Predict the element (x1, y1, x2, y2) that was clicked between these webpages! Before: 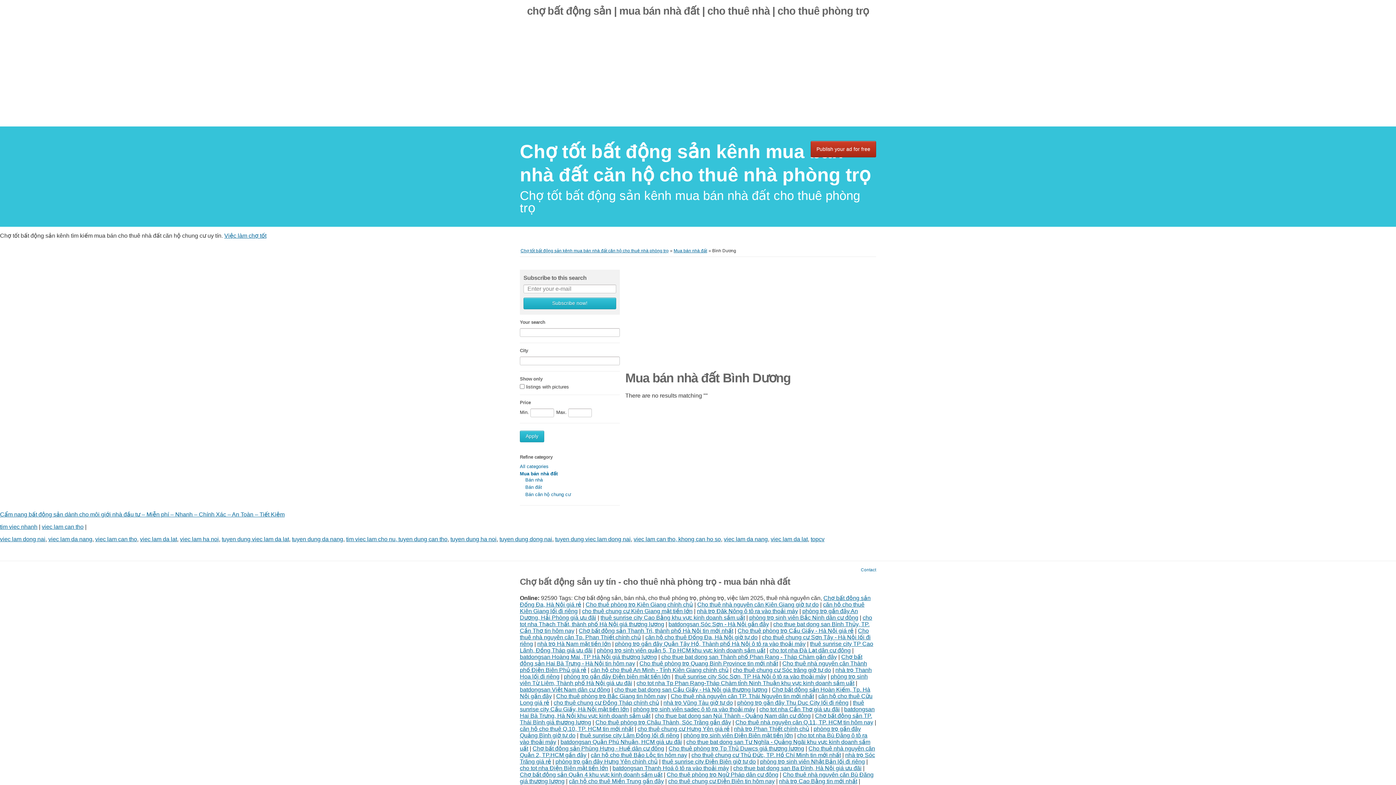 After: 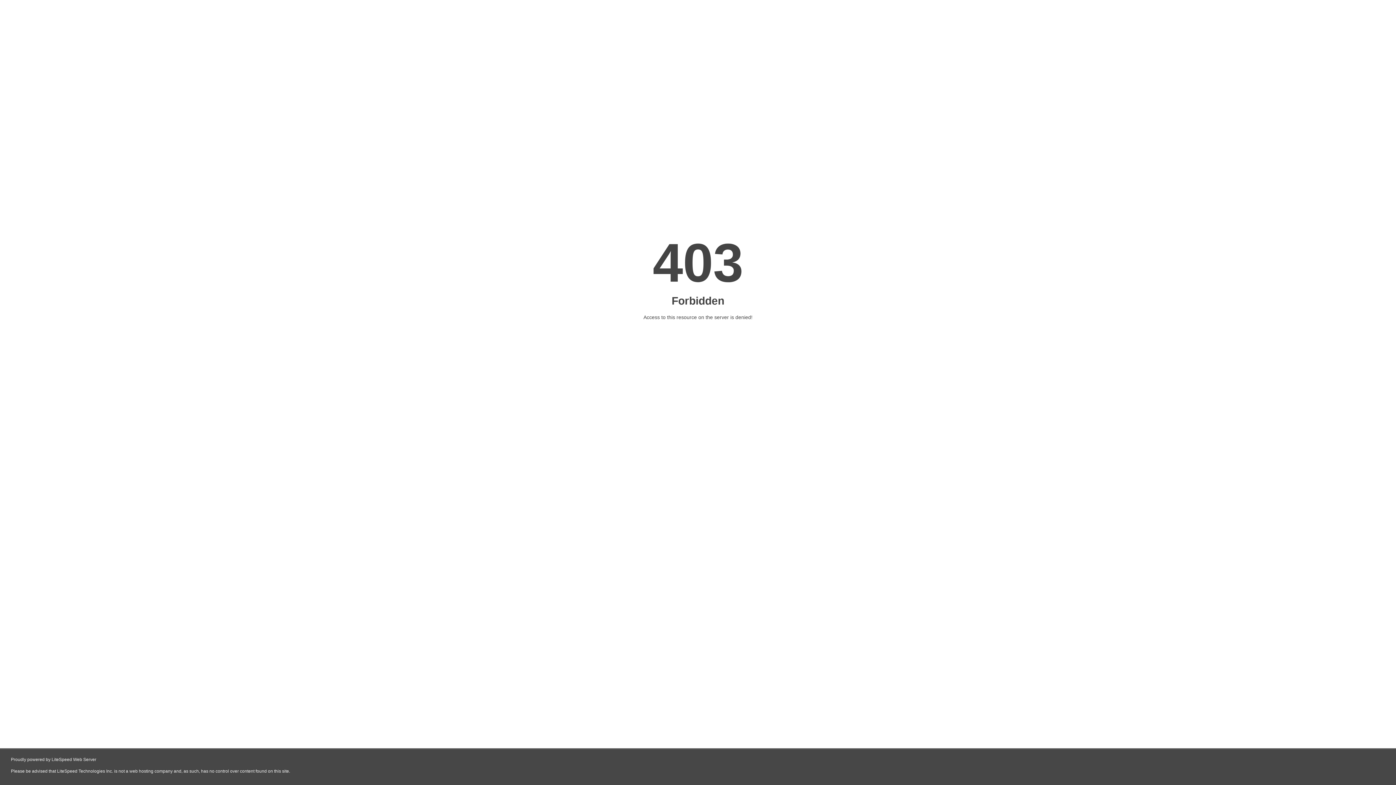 Action: label: tuyen dung ha noi bbox: (450, 536, 496, 542)